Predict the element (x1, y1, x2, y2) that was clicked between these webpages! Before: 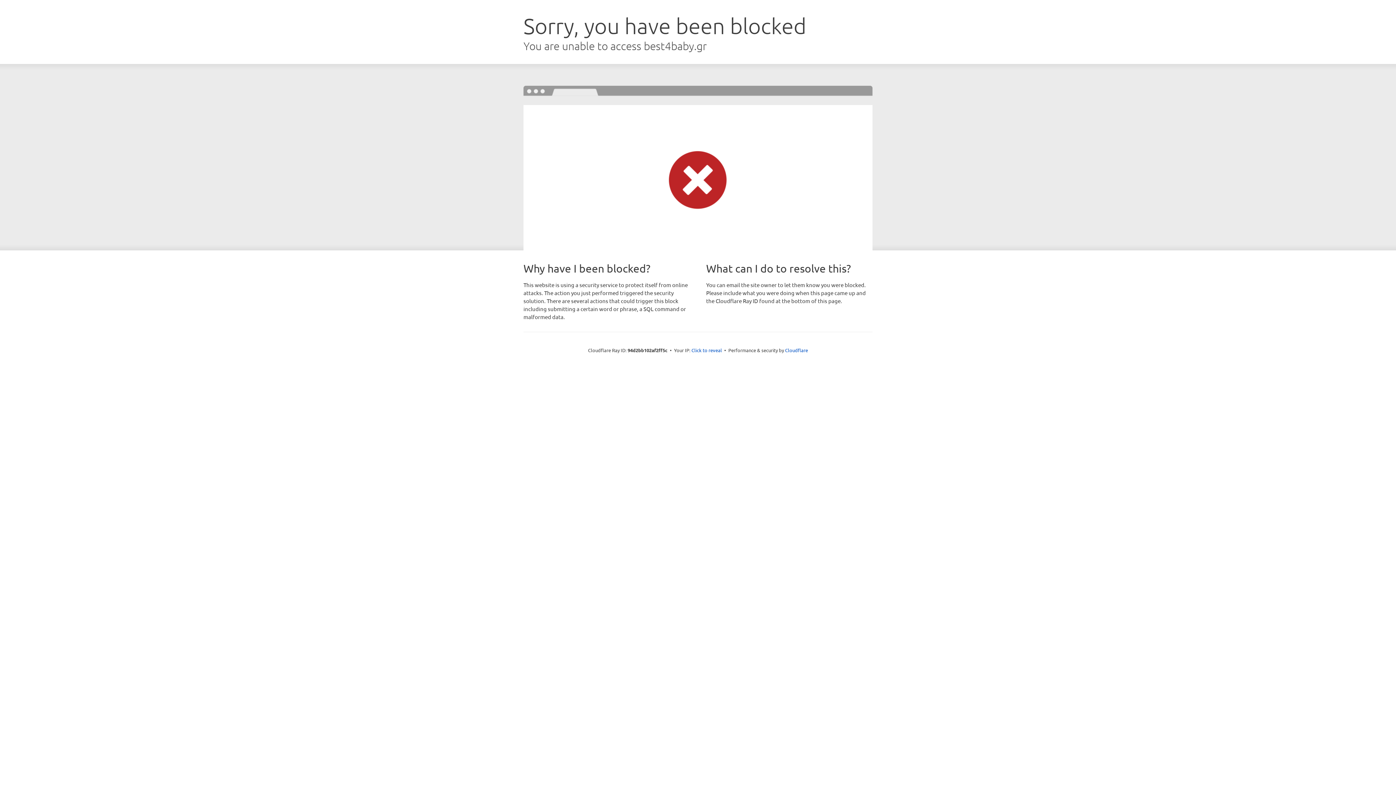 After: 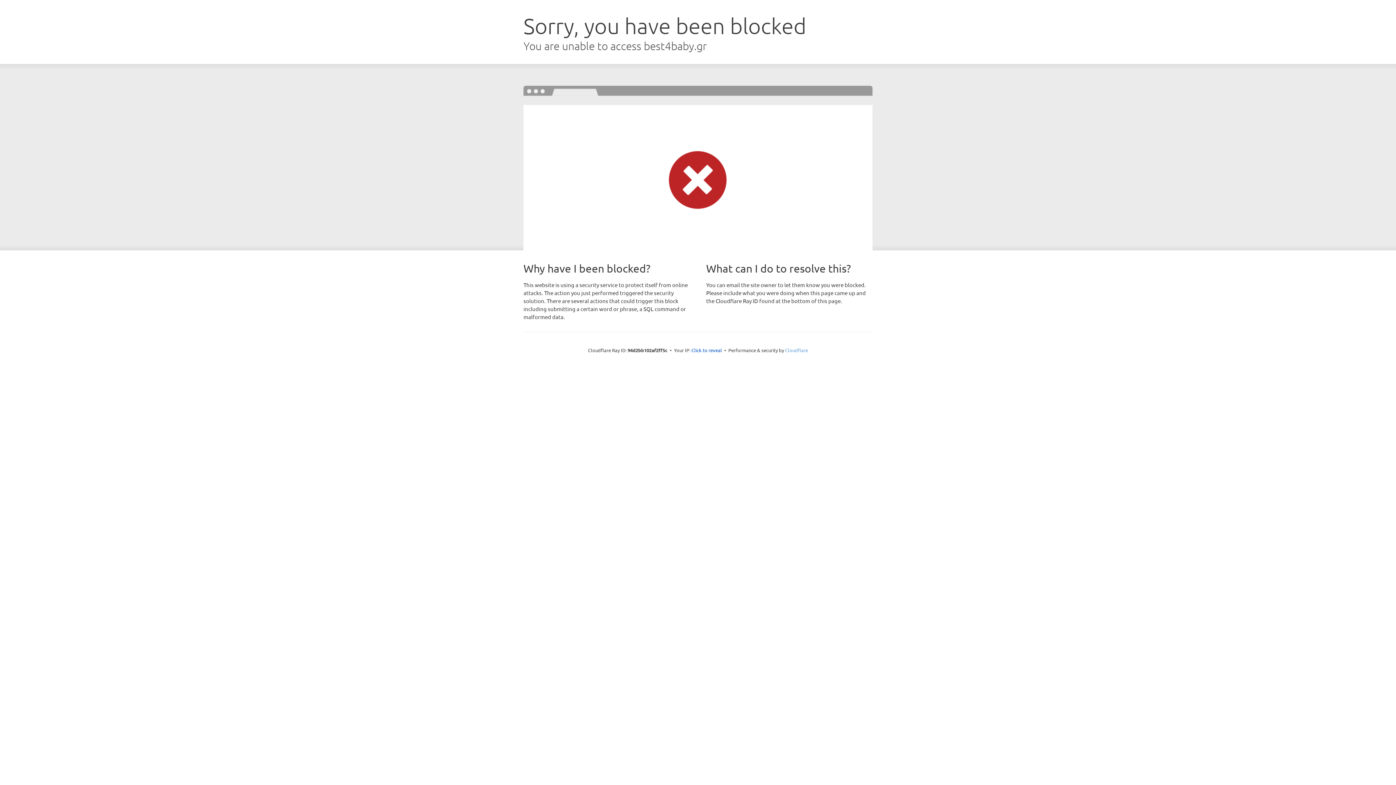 Action: bbox: (785, 347, 808, 353) label: Cloudflare